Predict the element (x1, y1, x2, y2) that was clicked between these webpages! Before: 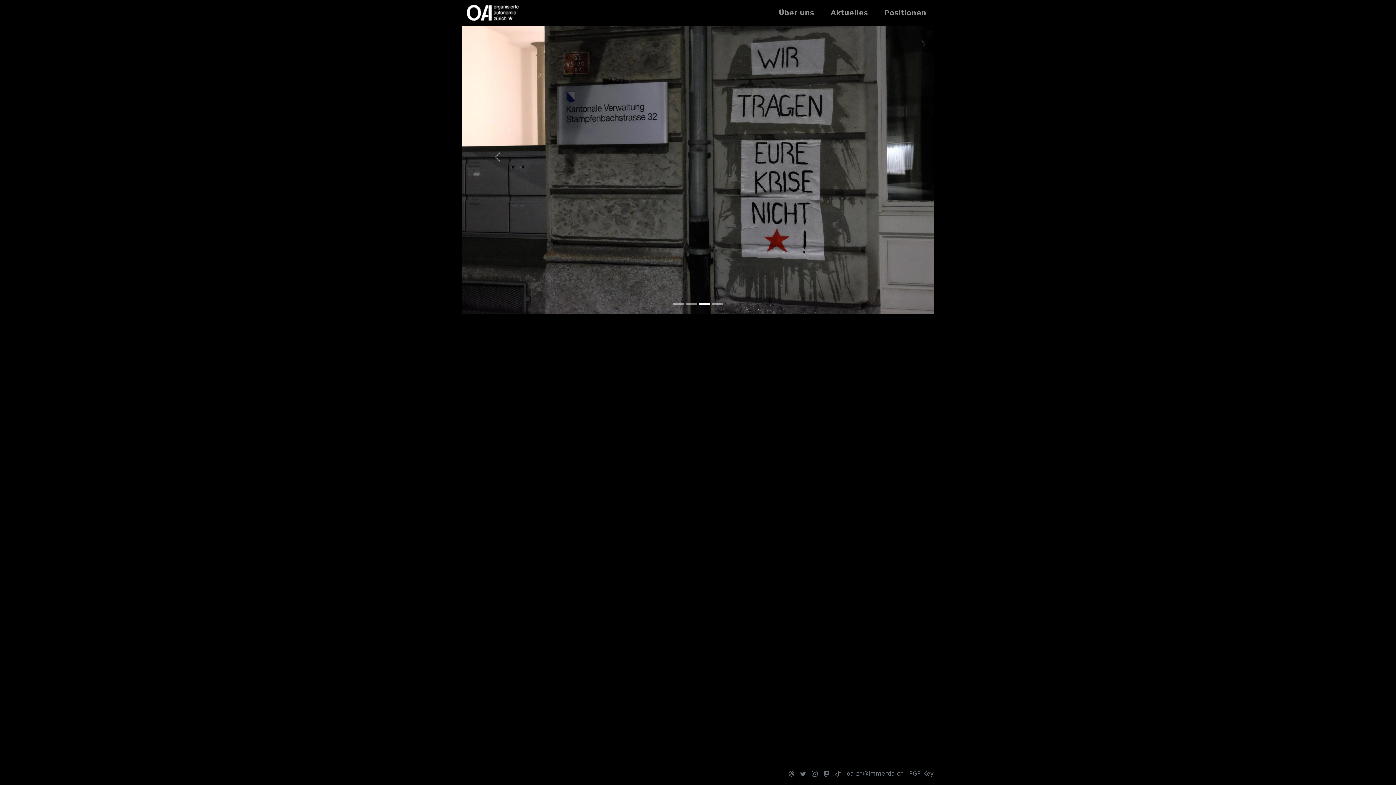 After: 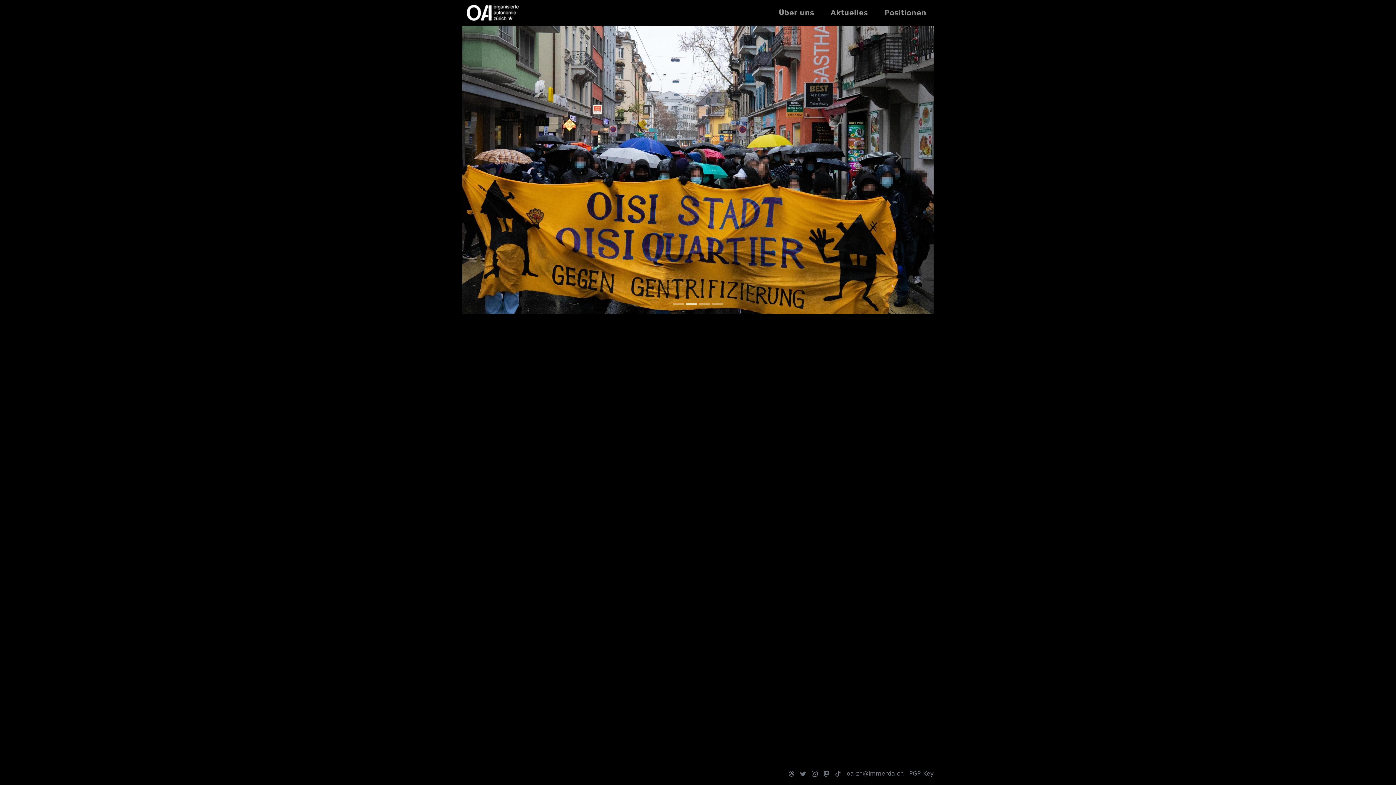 Action: label: Previous bbox: (462, 0, 533, 265)